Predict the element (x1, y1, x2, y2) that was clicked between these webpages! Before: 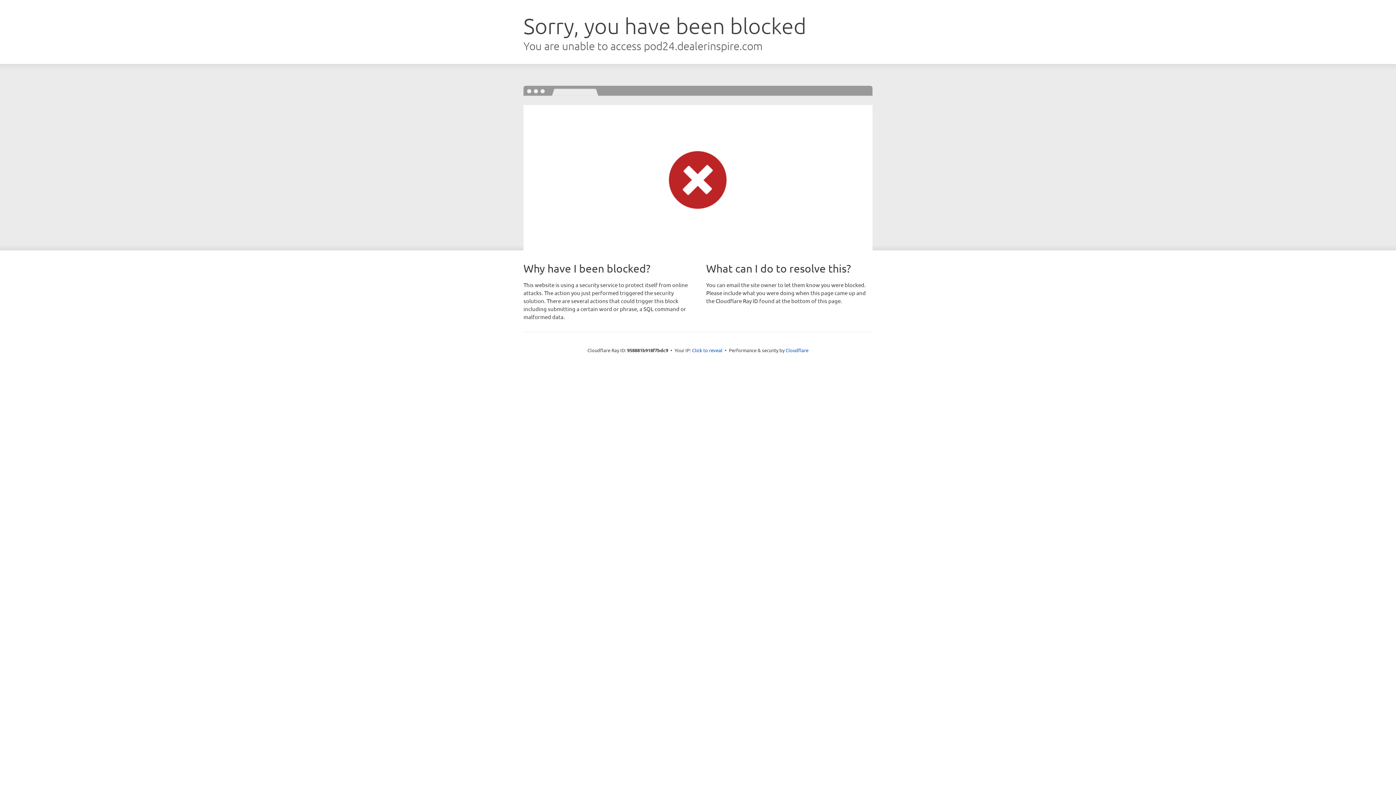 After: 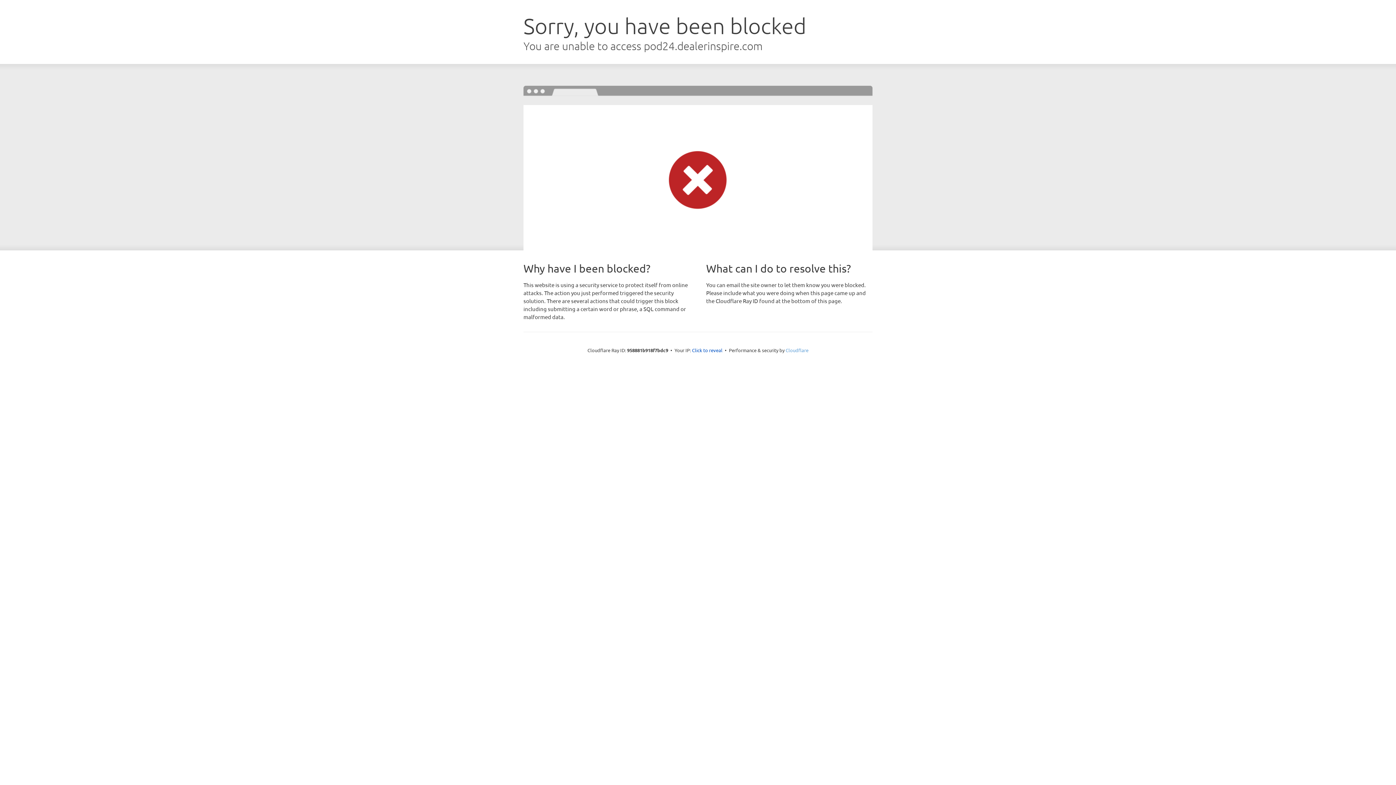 Action: bbox: (785, 347, 808, 353) label: Cloudflare